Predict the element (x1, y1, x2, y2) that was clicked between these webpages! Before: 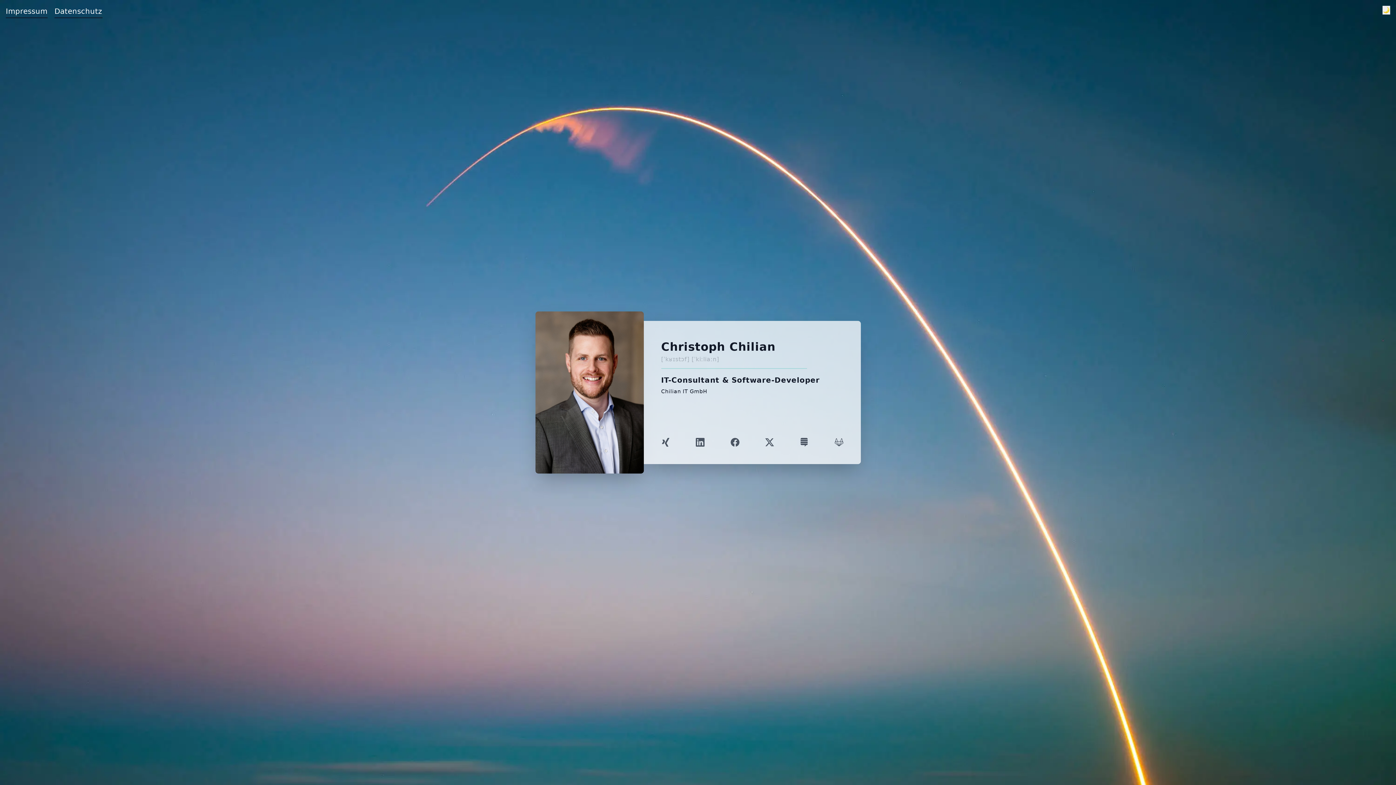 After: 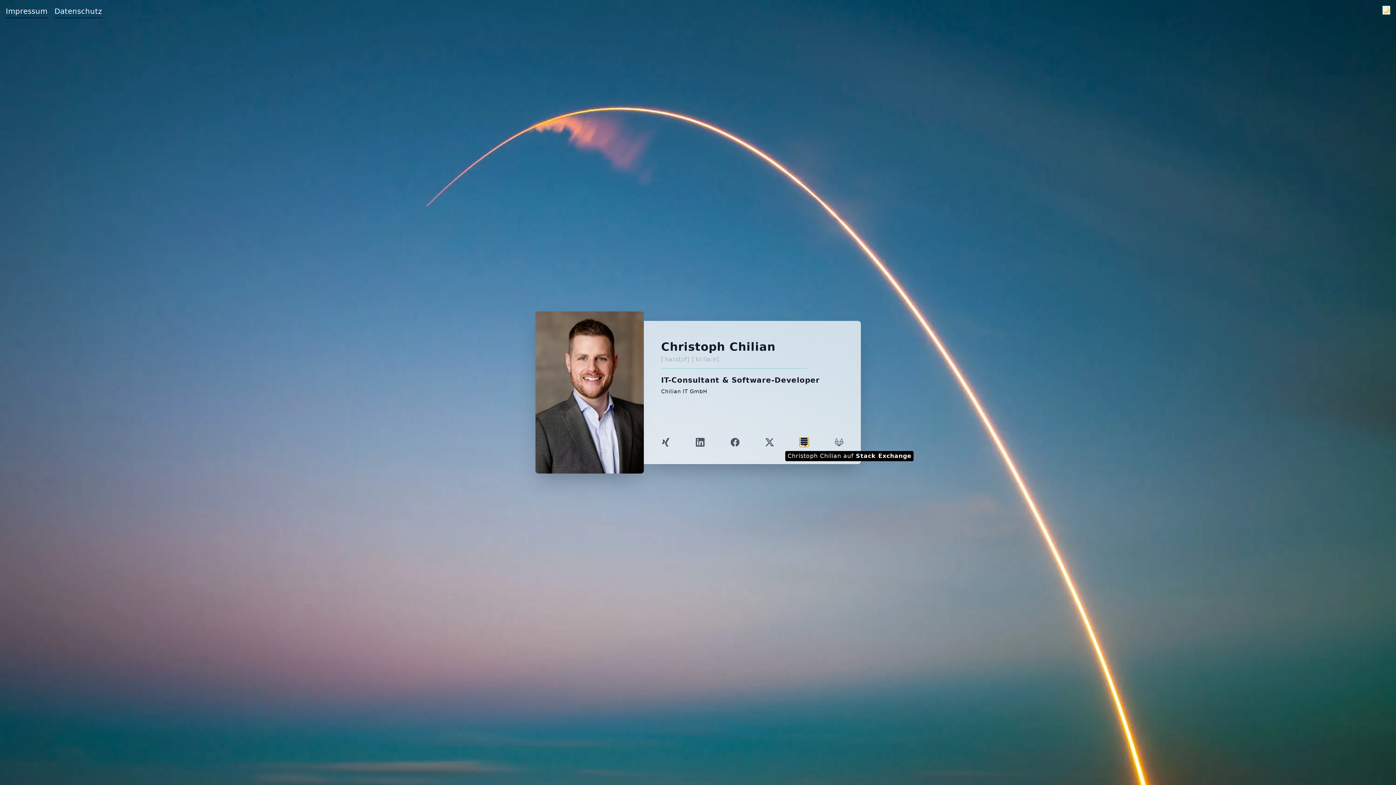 Action: bbox: (800, 438, 808, 446)